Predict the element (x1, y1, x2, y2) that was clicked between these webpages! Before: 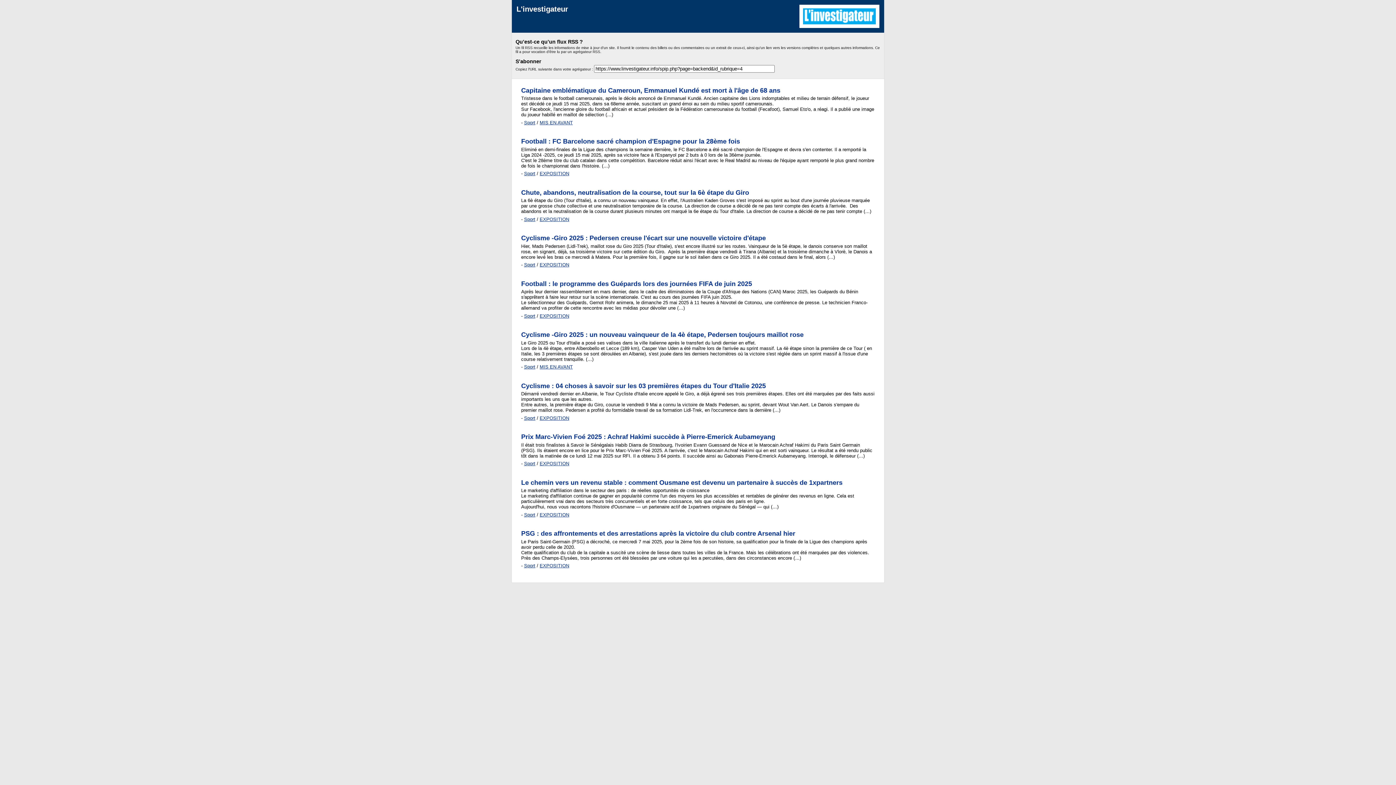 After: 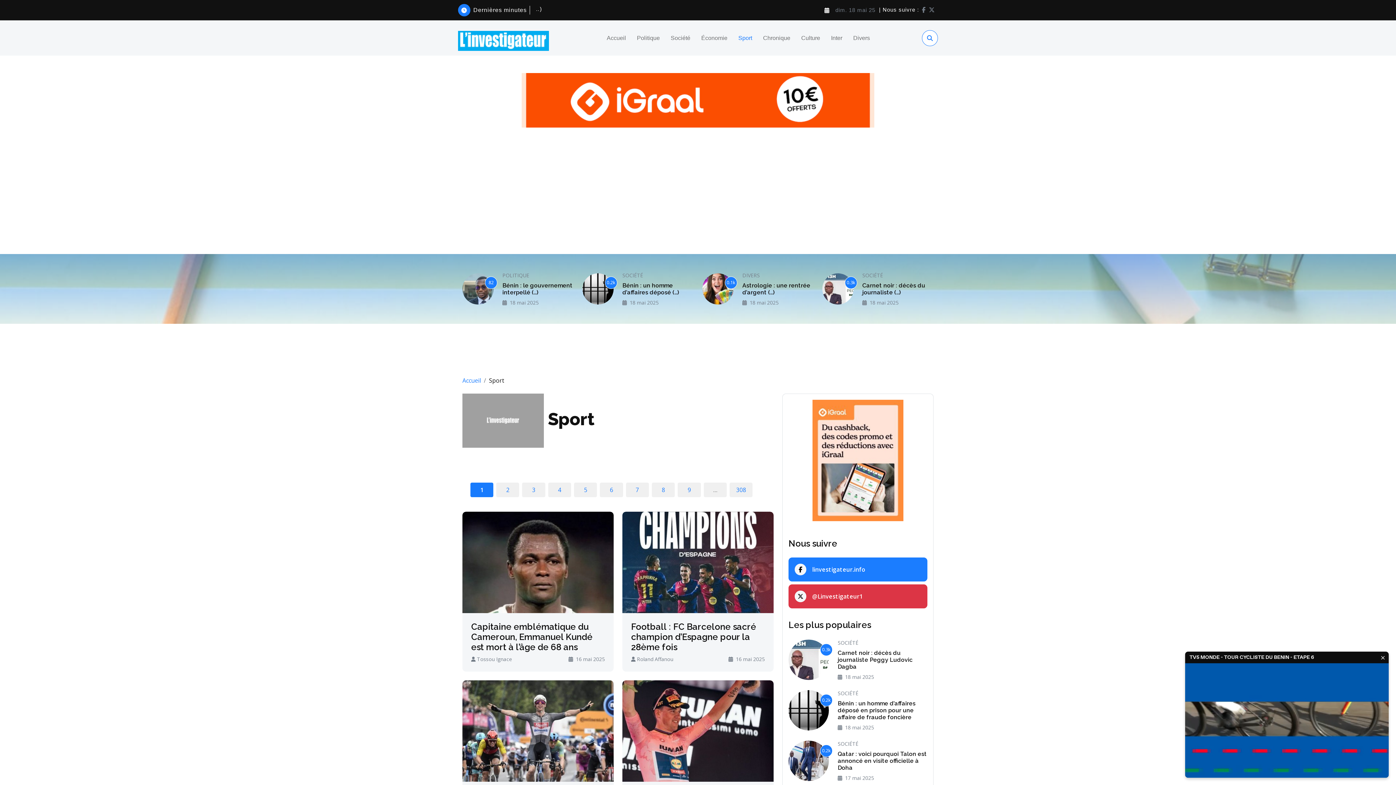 Action: bbox: (524, 313, 535, 318) label: Sport